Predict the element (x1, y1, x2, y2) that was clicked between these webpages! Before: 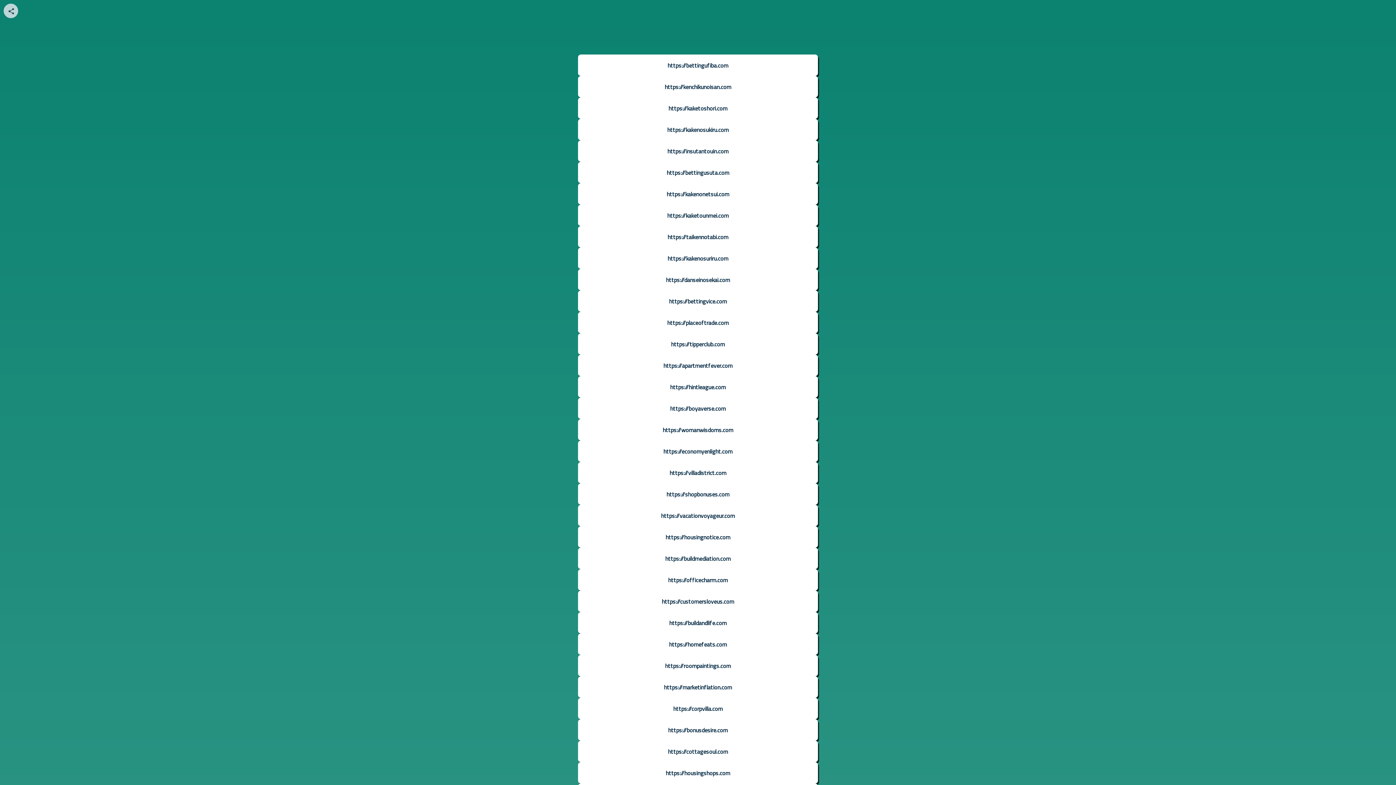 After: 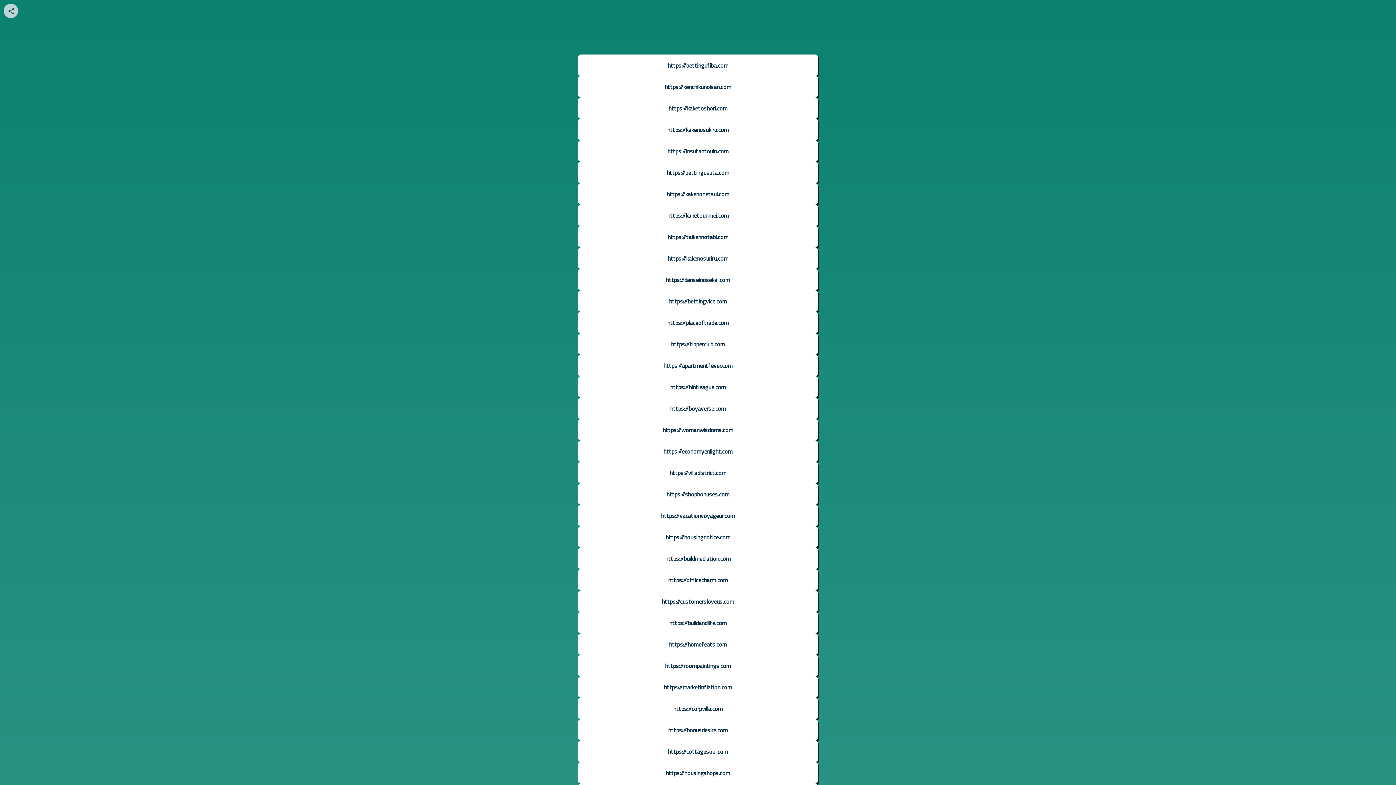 Action: label: https://kakenonetsui.com bbox: (578, 183, 818, 204)